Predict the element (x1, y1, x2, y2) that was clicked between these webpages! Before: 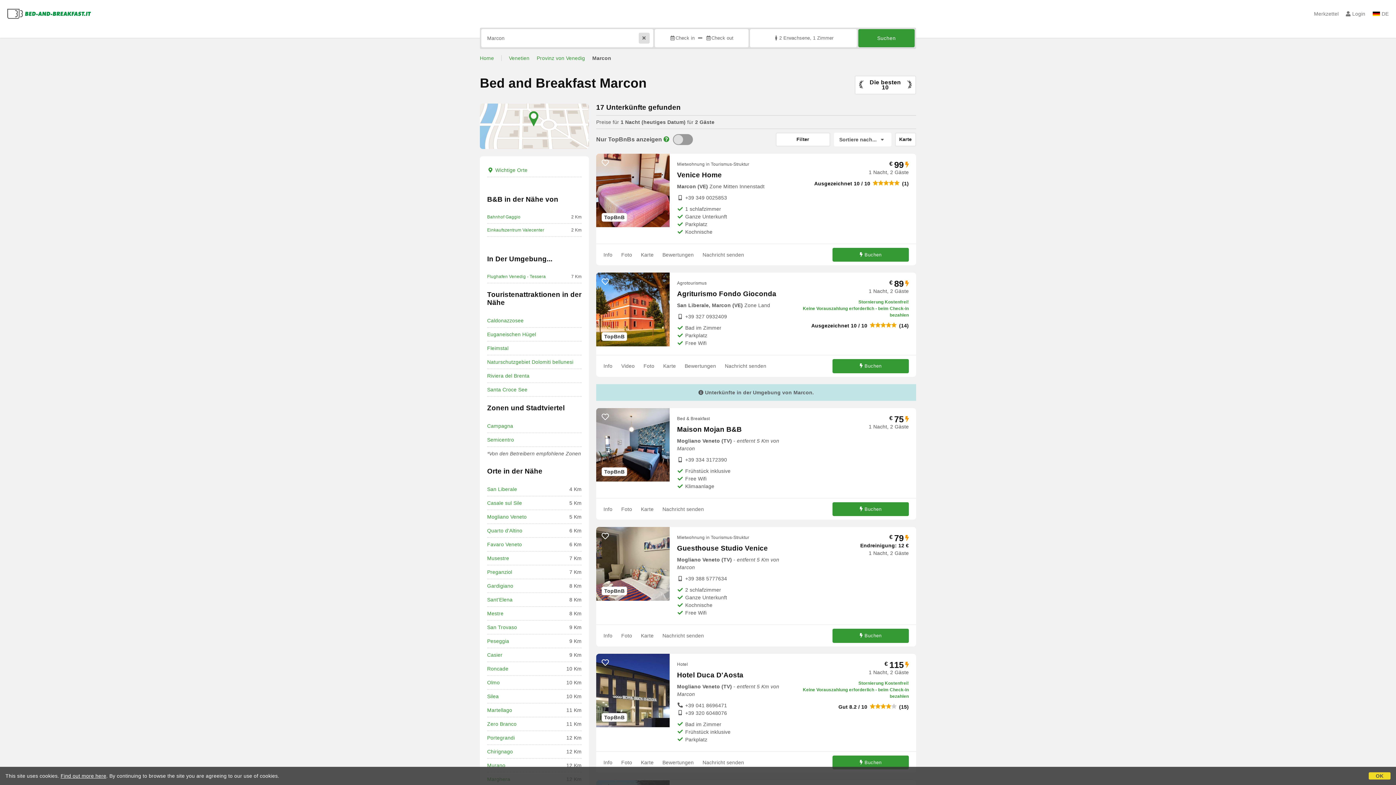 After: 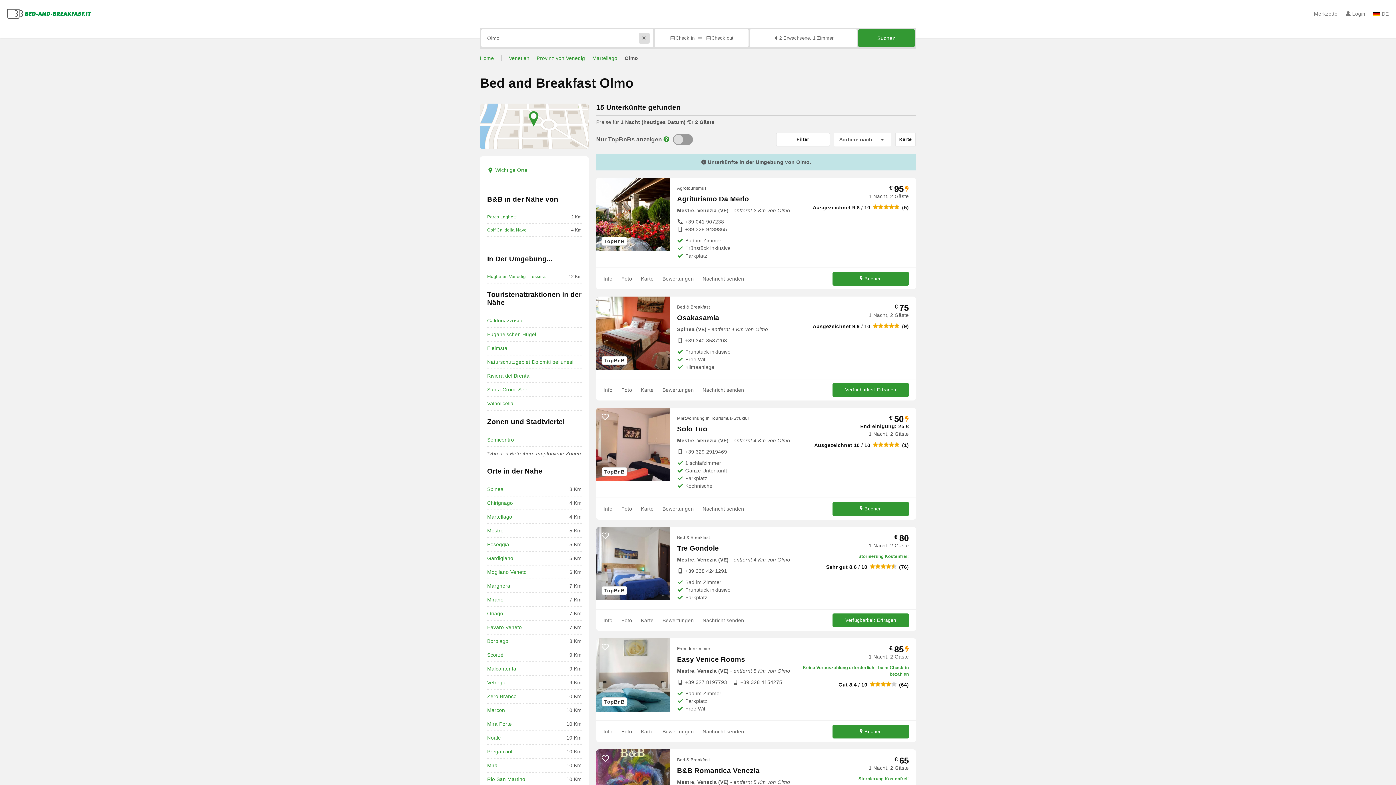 Action: label: Olmo bbox: (487, 679, 499, 685)